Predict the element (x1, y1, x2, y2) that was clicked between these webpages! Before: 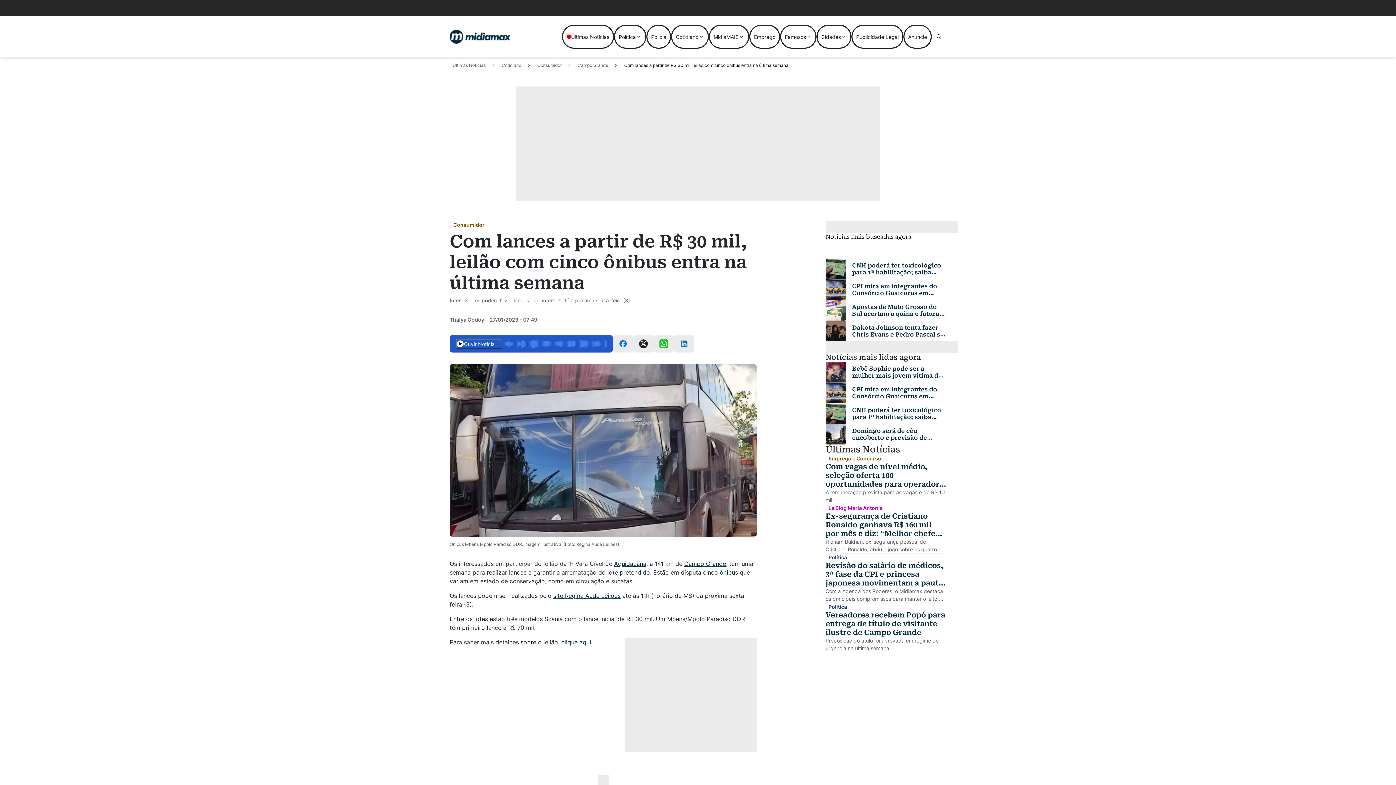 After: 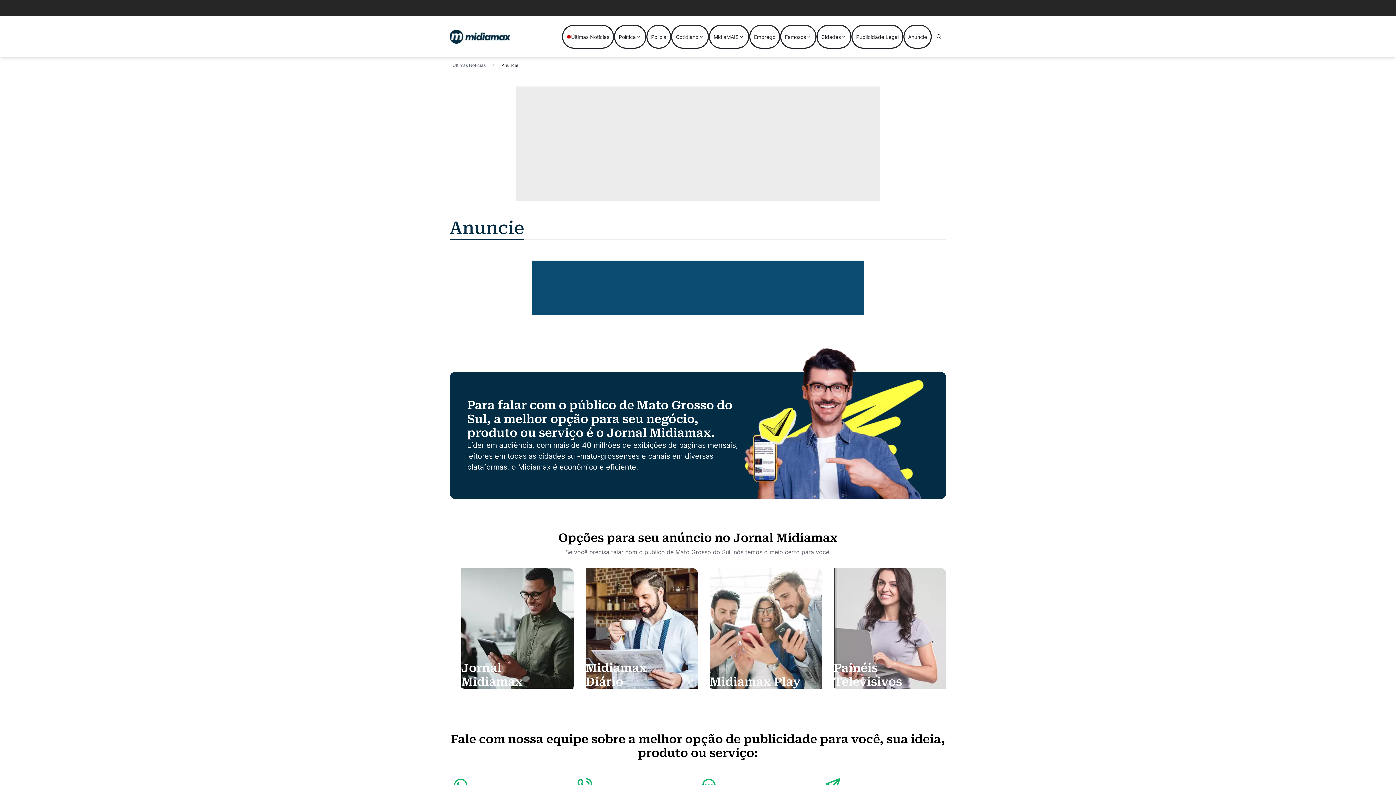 Action: label: Anuncie bbox: (903, 24, 932, 48)